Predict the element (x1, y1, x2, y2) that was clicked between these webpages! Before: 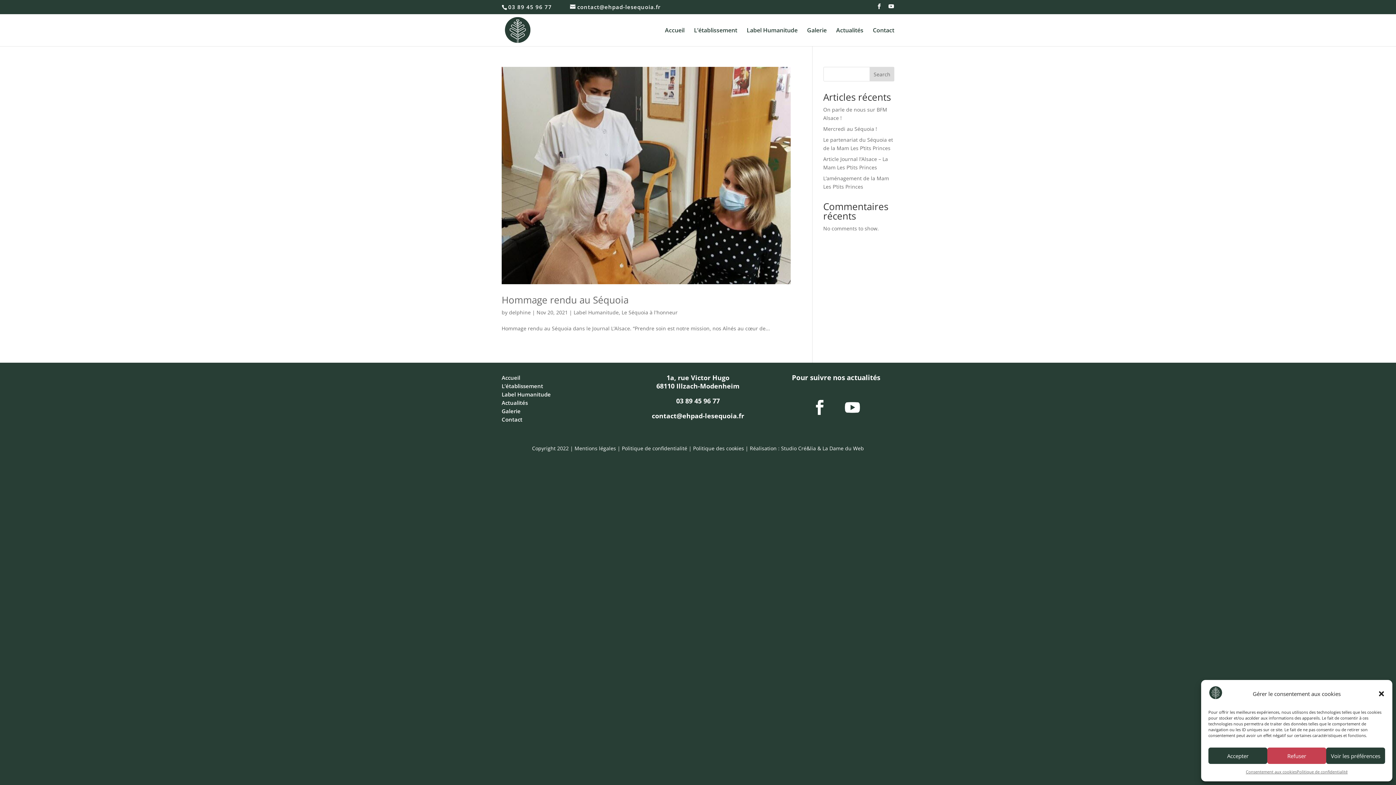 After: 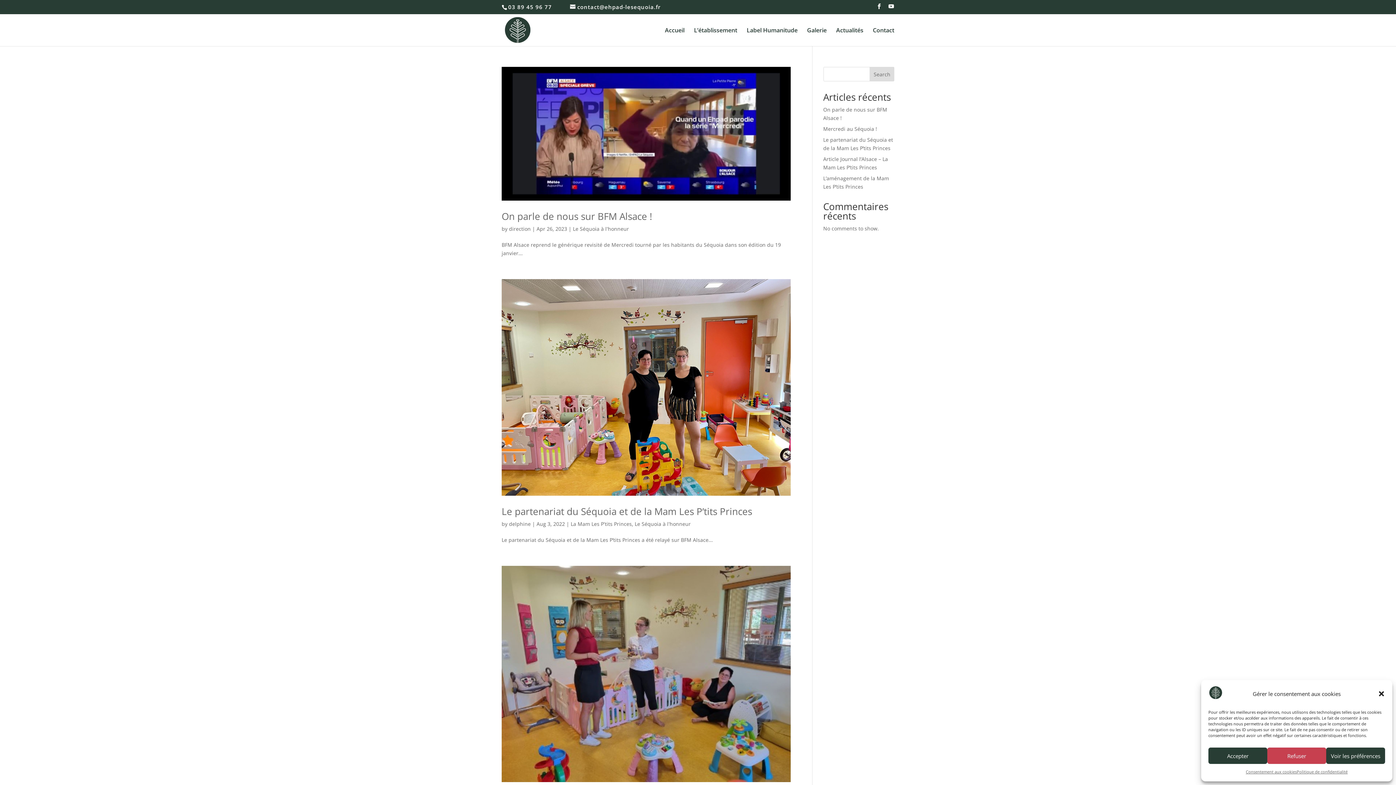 Action: label: Le Séquoia à l'honneur bbox: (621, 309, 677, 315)